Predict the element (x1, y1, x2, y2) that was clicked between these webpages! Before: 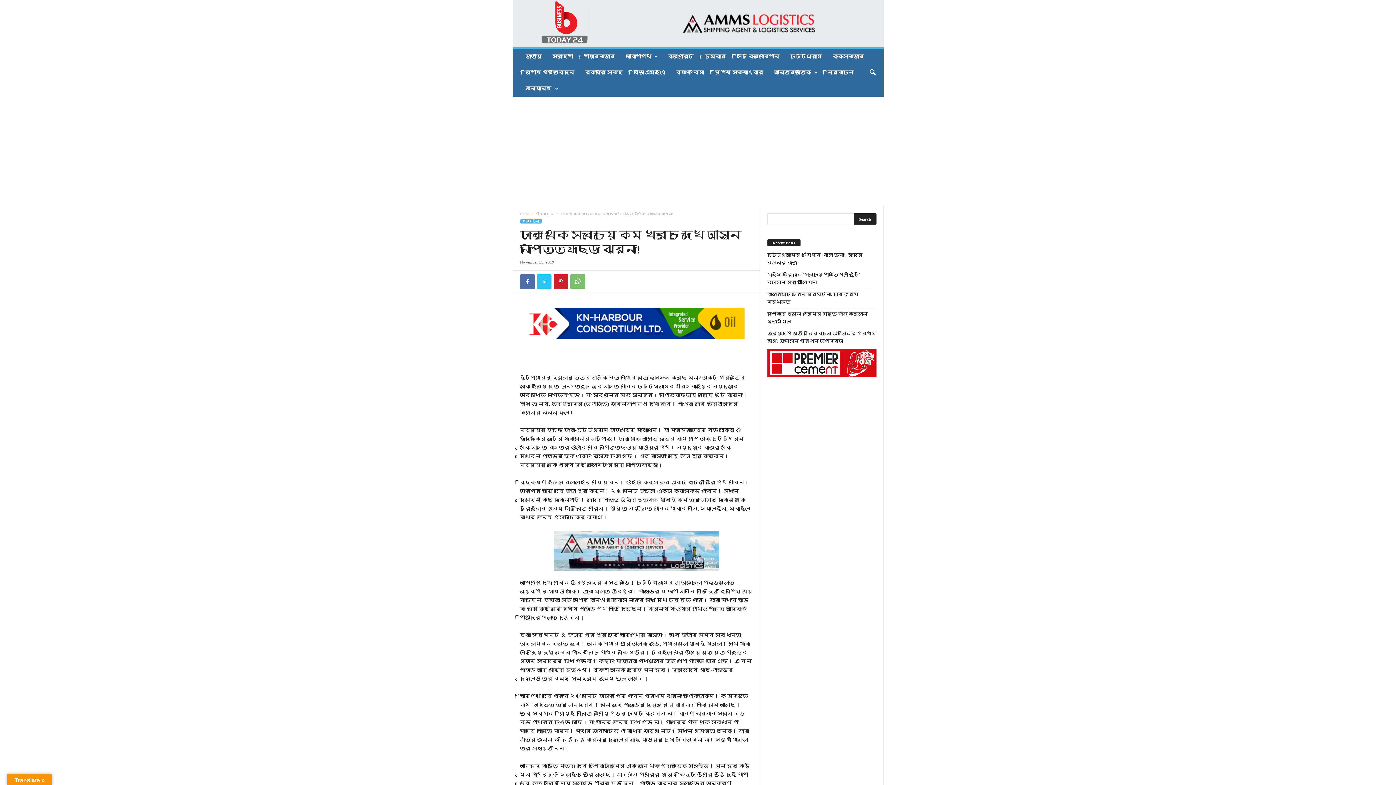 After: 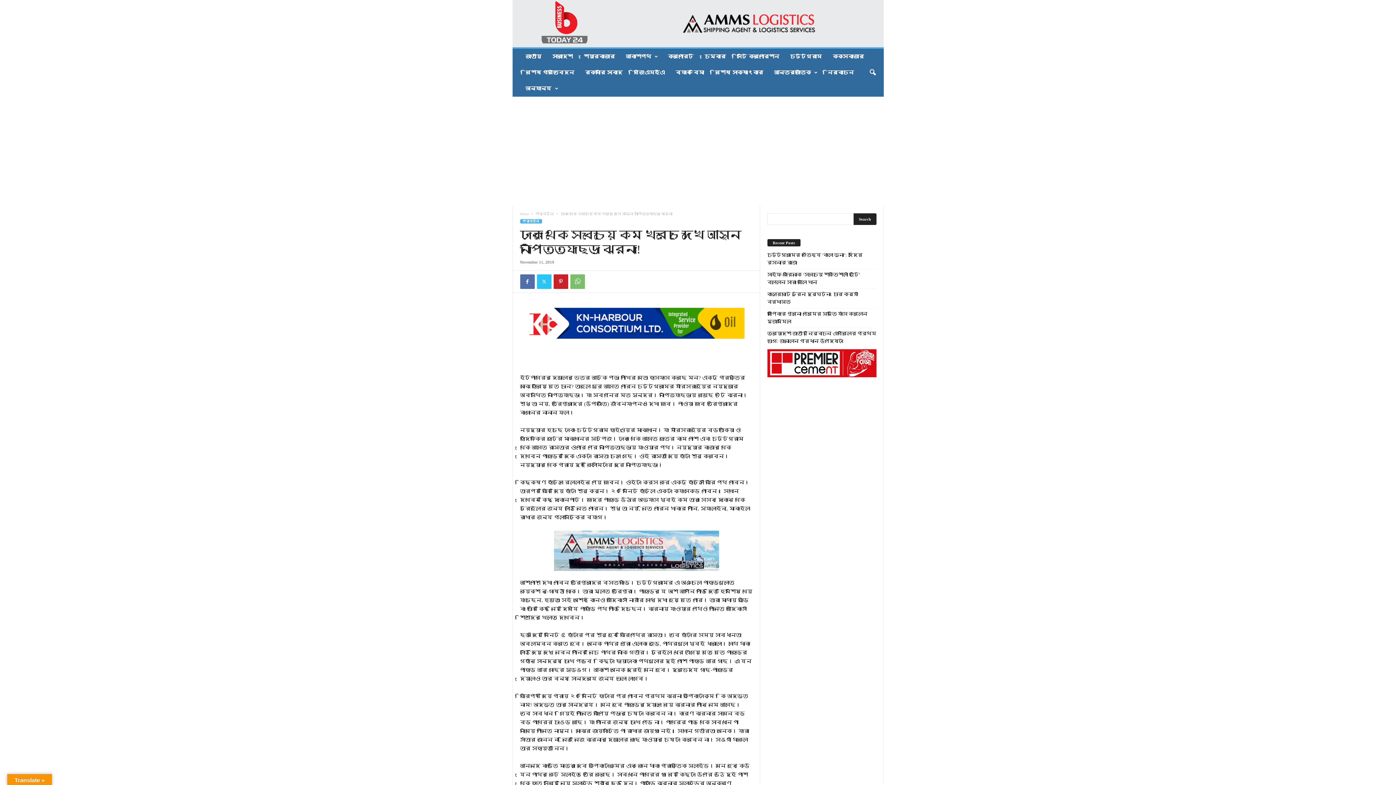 Action: bbox: (554, 530, 719, 571)